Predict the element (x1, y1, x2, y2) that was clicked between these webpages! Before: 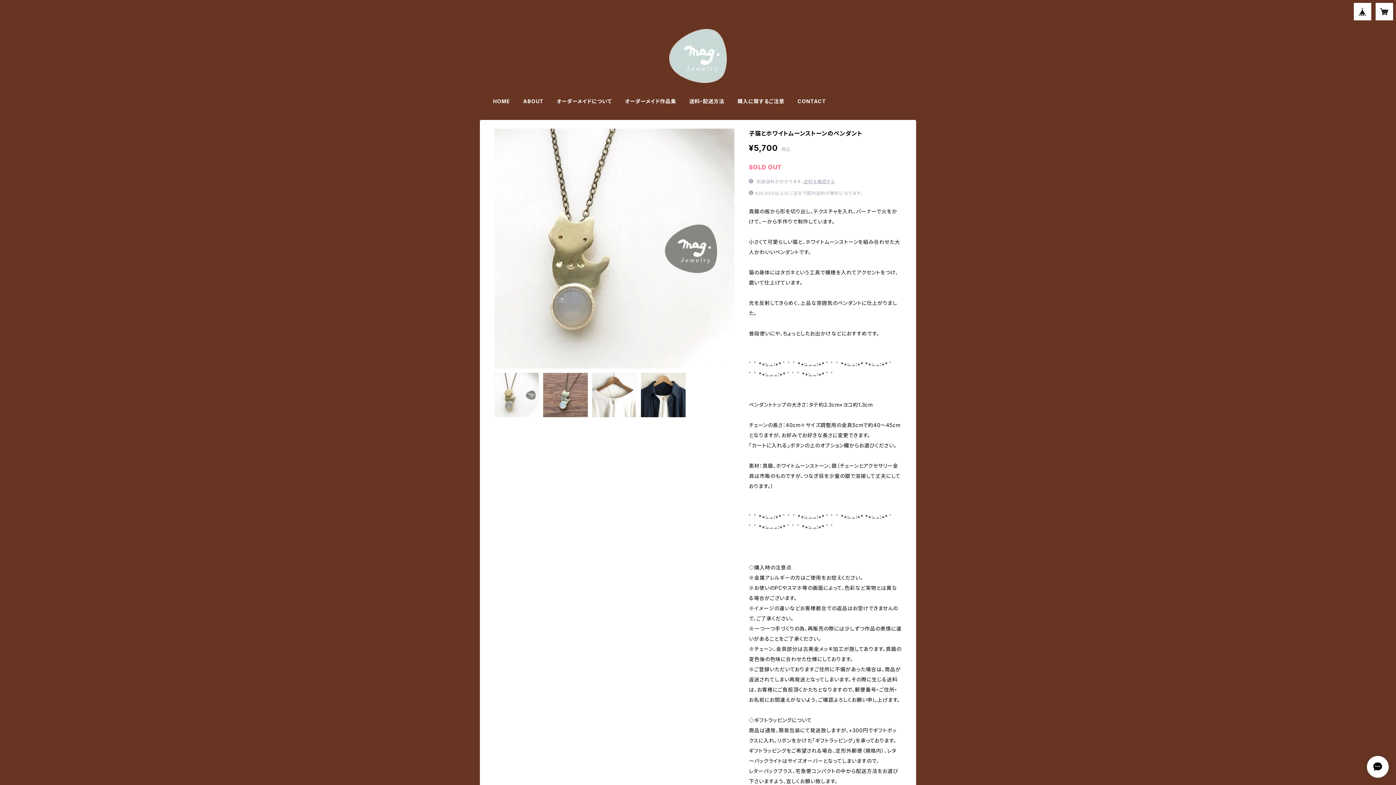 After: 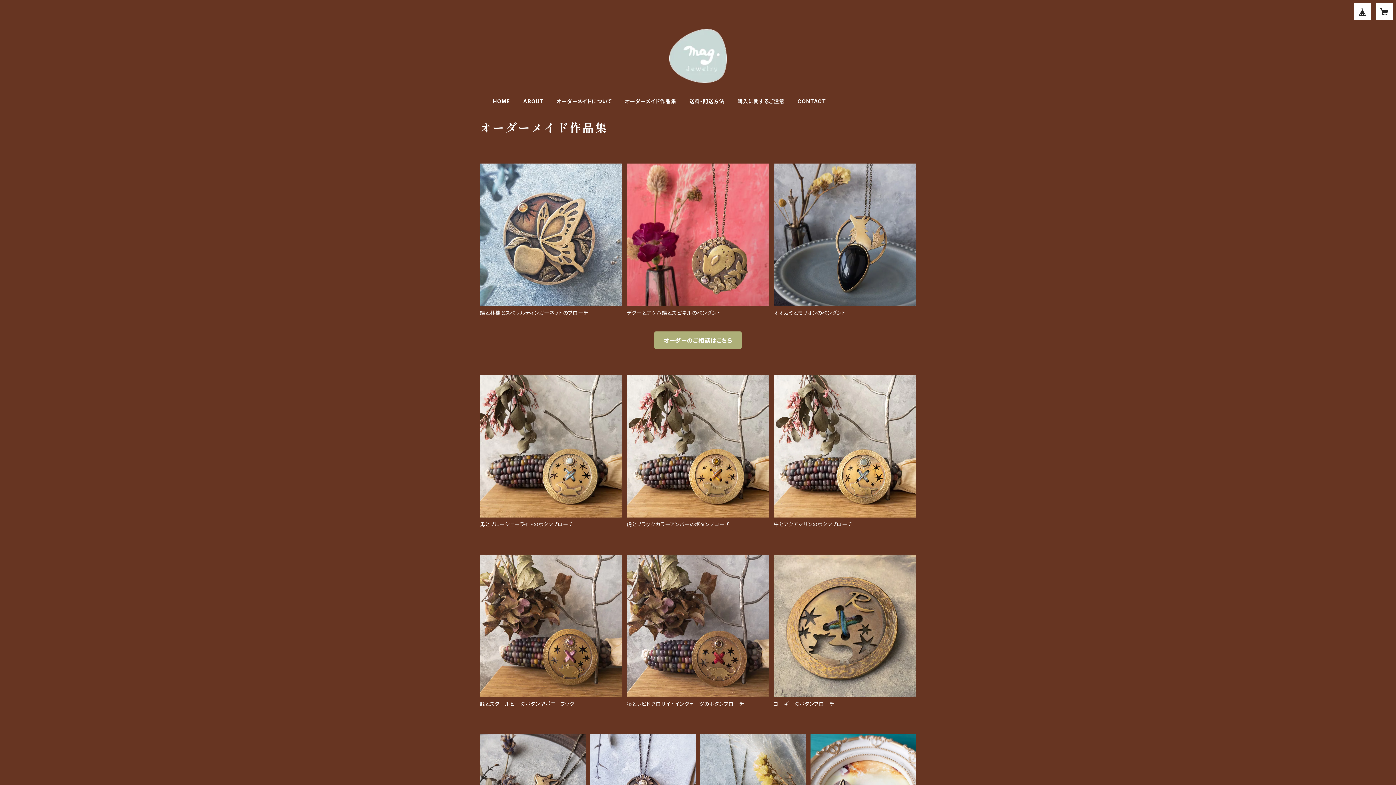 Action: label: オーダーメイド作品集 bbox: (625, 98, 676, 104)